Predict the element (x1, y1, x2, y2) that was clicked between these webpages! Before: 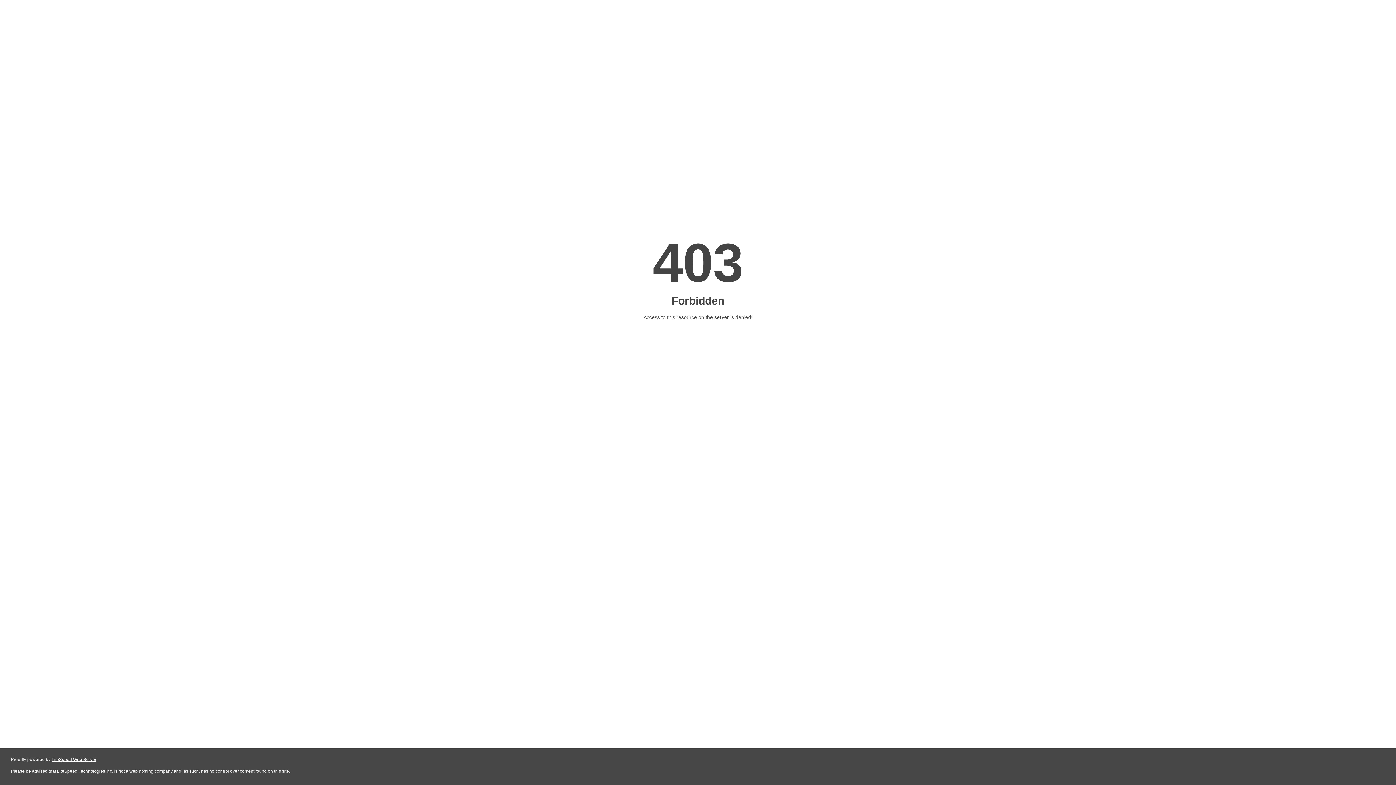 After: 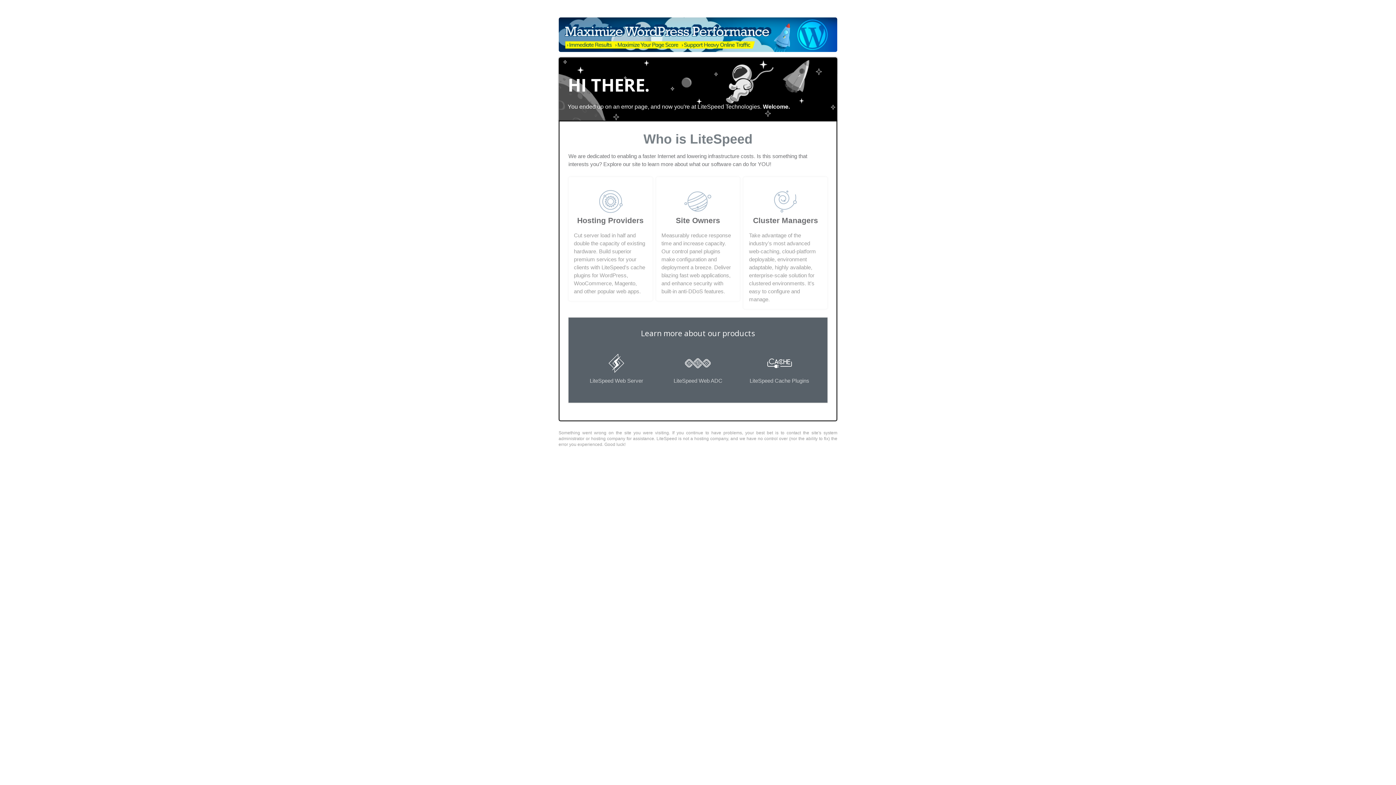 Action: bbox: (51, 757, 96, 762) label: LiteSpeed Web Server